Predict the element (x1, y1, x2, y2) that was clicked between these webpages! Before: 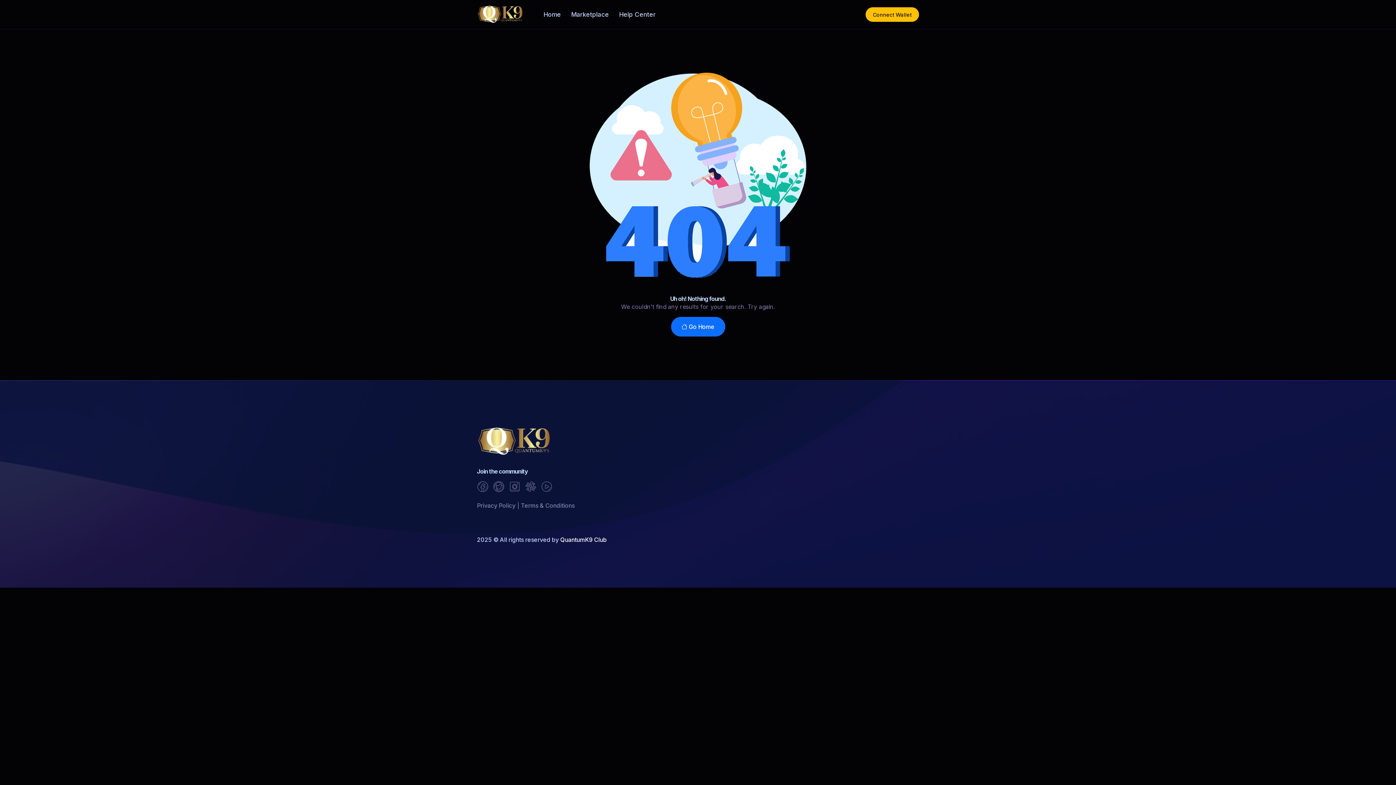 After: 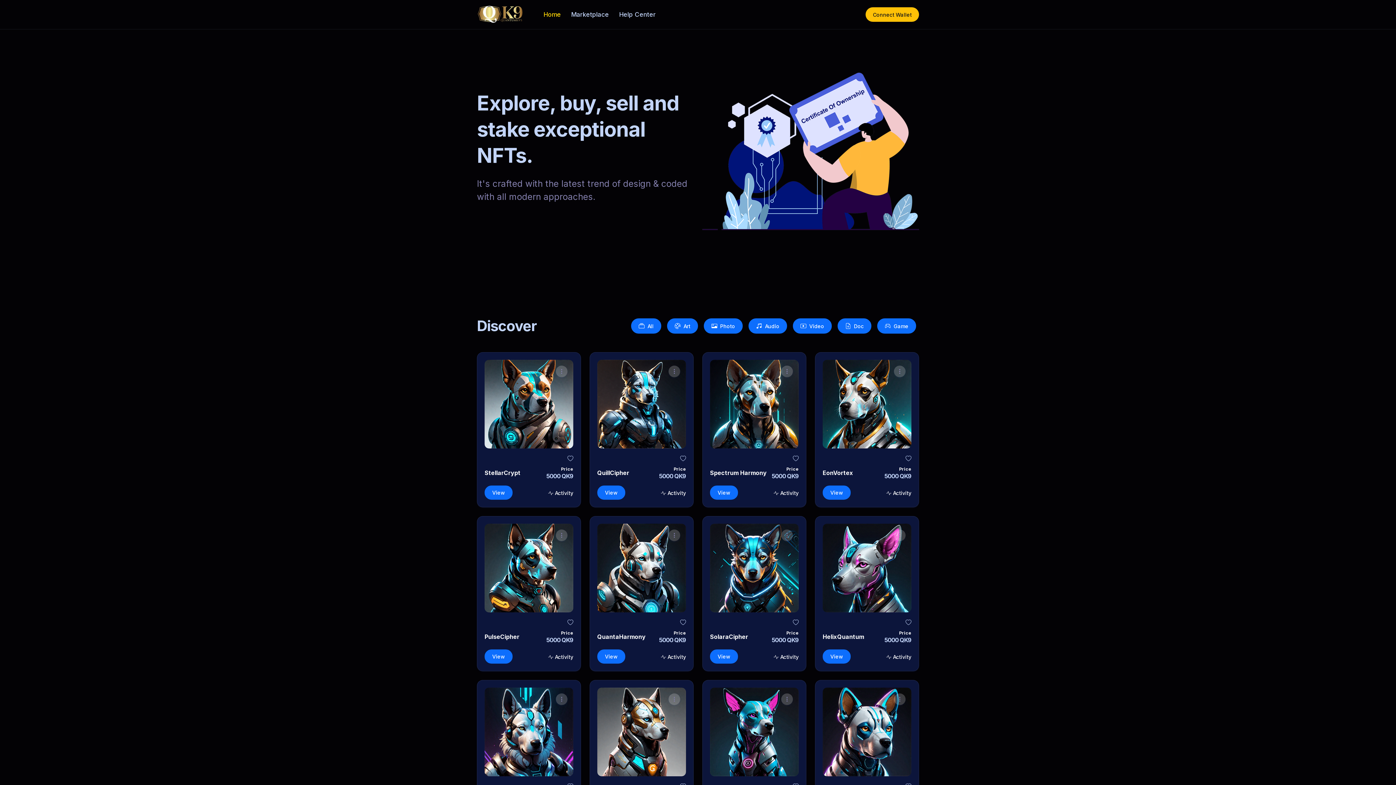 Action: label: Home bbox: (538, 4, 566, 24)